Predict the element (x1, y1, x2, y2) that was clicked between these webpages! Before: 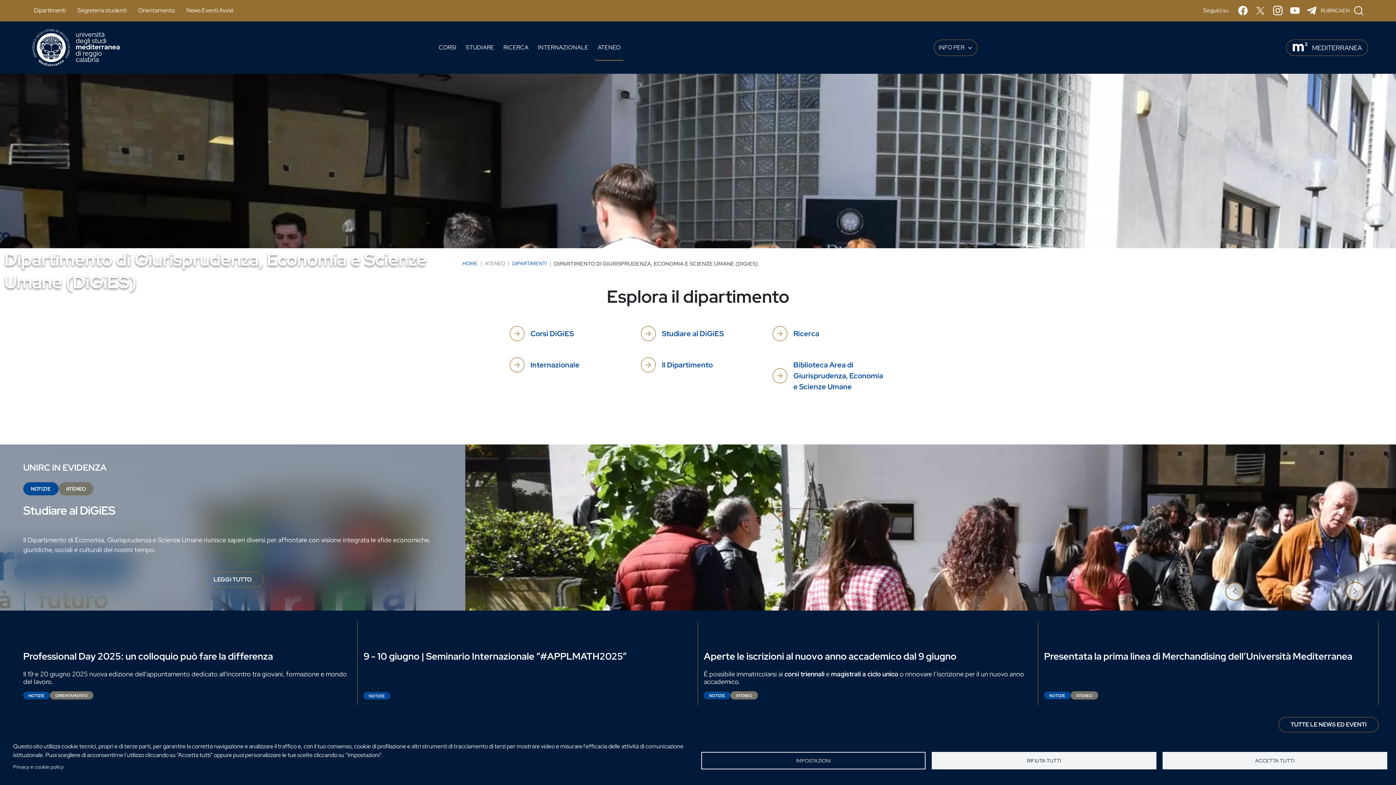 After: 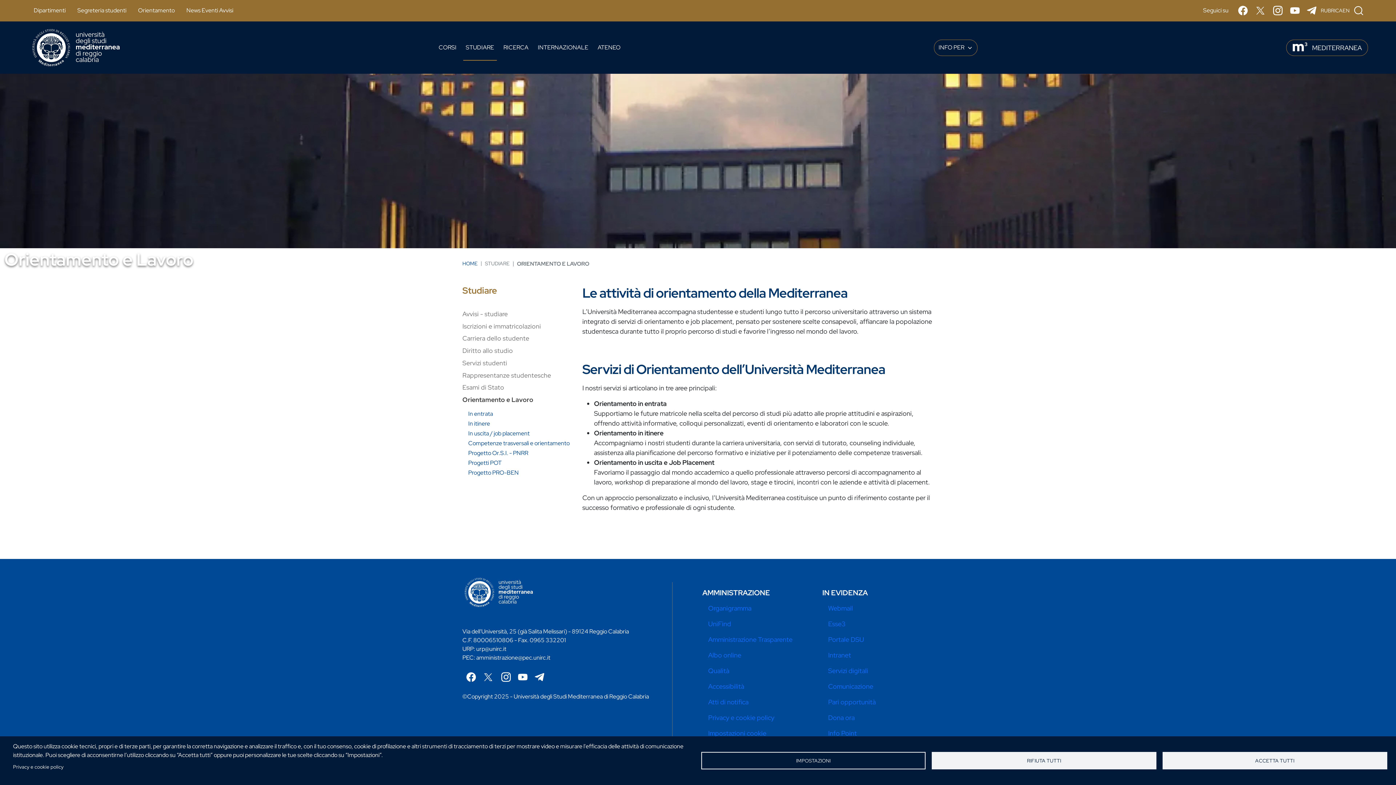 Action: bbox: (132, 3, 180, 17) label: Orientamento